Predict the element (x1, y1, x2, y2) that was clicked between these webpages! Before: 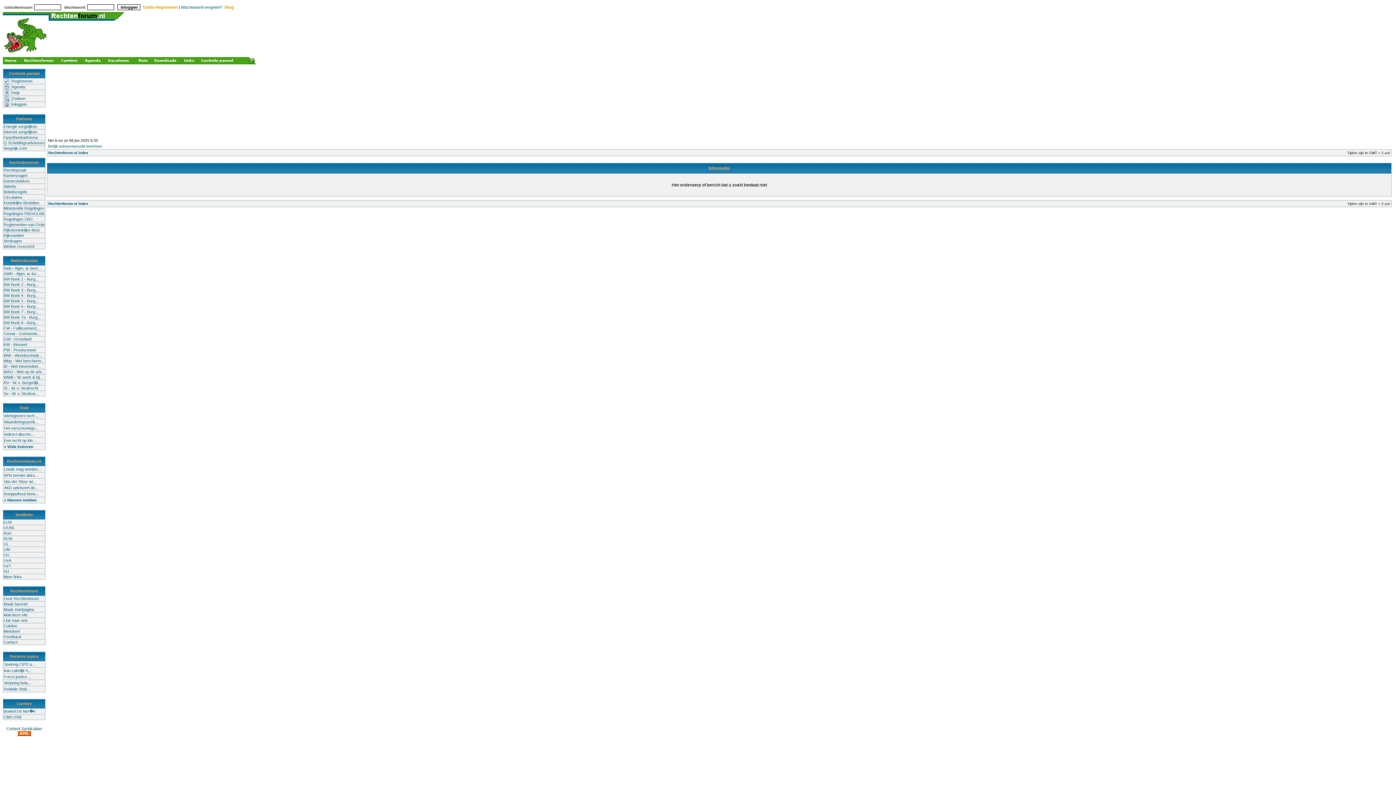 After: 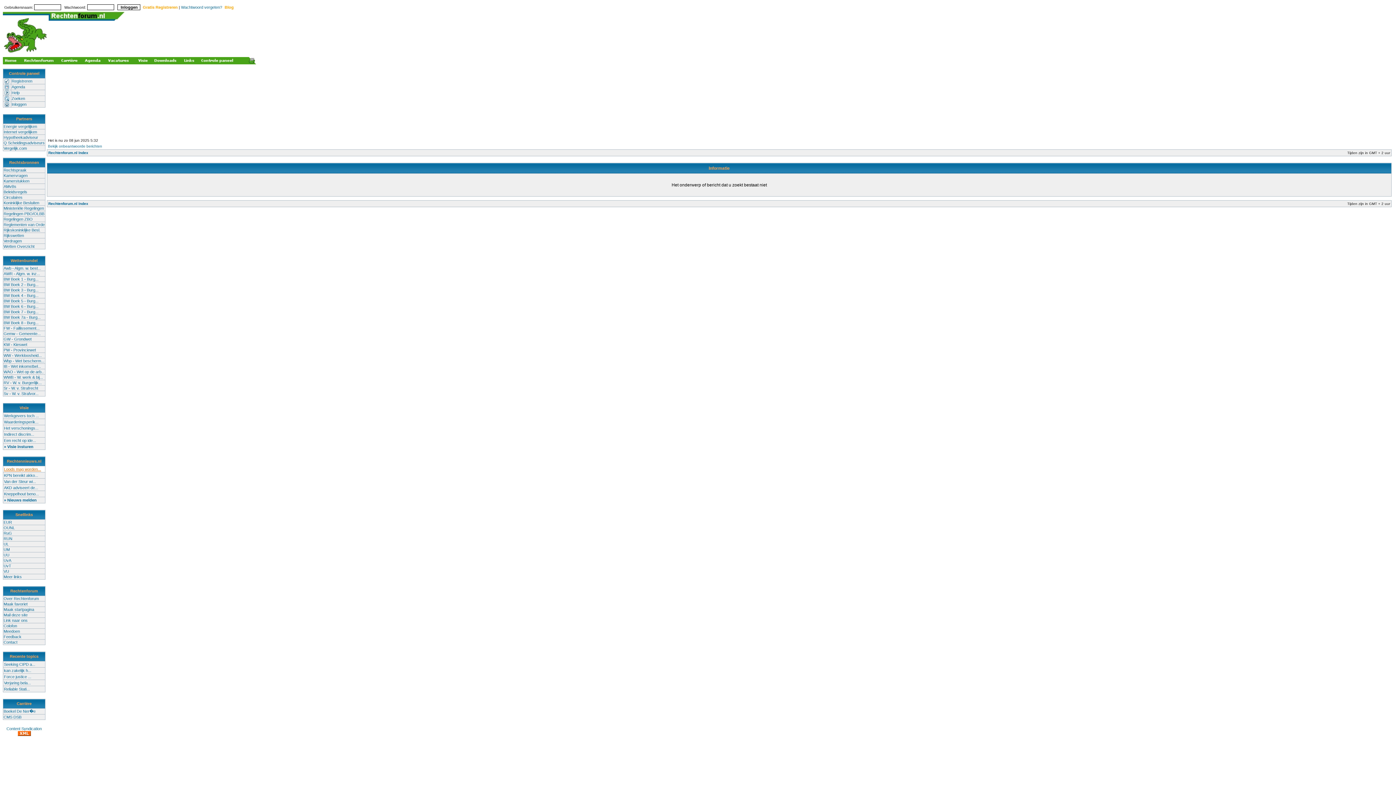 Action: label: Loods mag worden... bbox: (4, 467, 41, 471)